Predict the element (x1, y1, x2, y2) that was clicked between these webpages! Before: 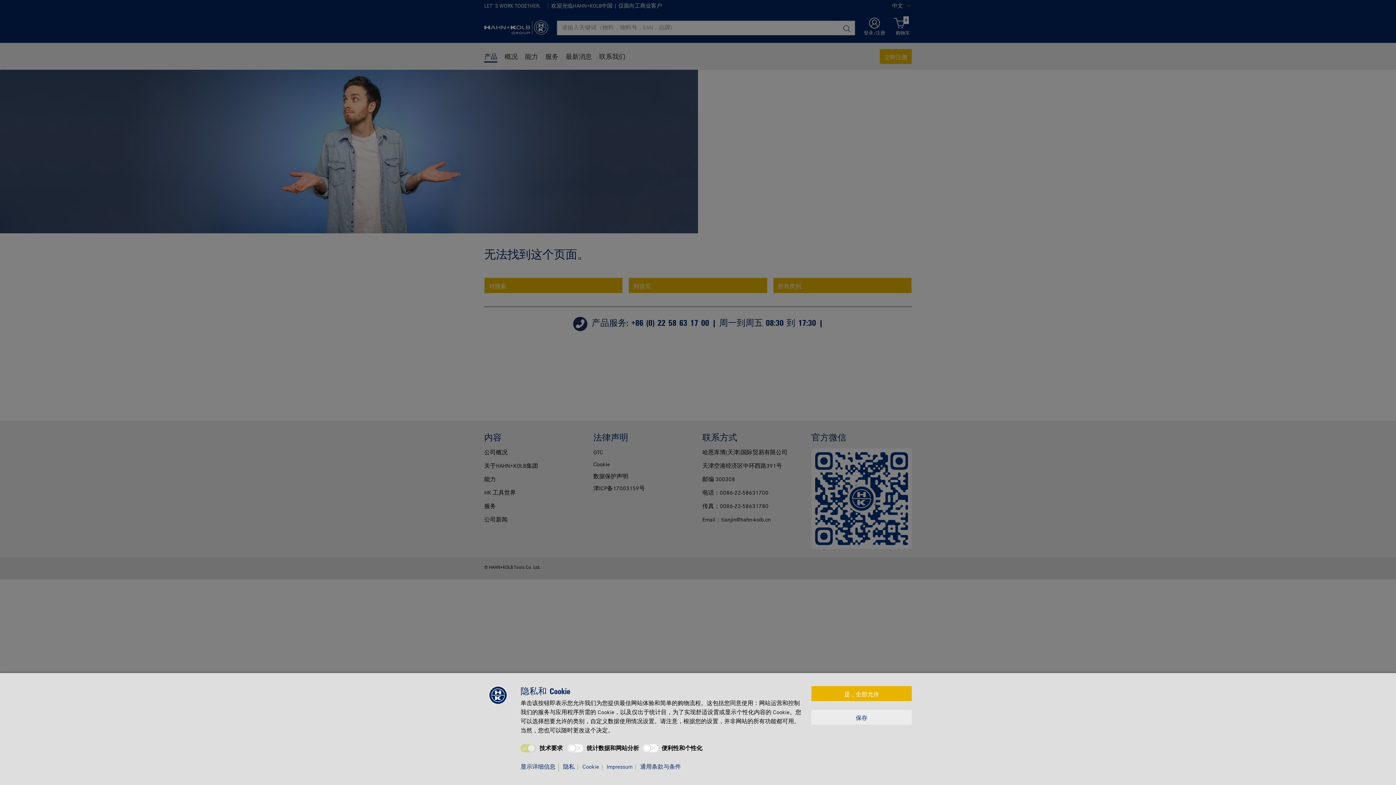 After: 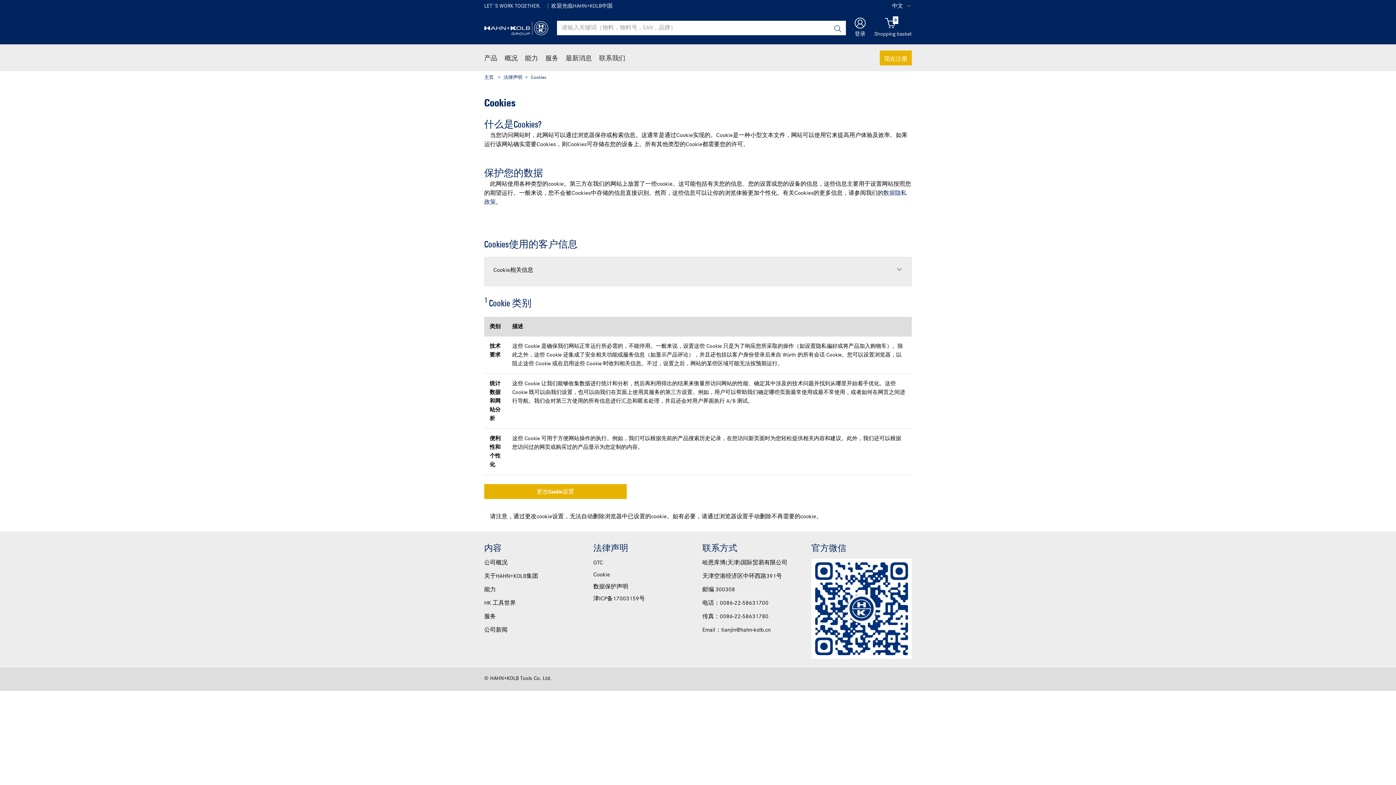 Action: label: Cookie bbox: (582, 764, 602, 770)